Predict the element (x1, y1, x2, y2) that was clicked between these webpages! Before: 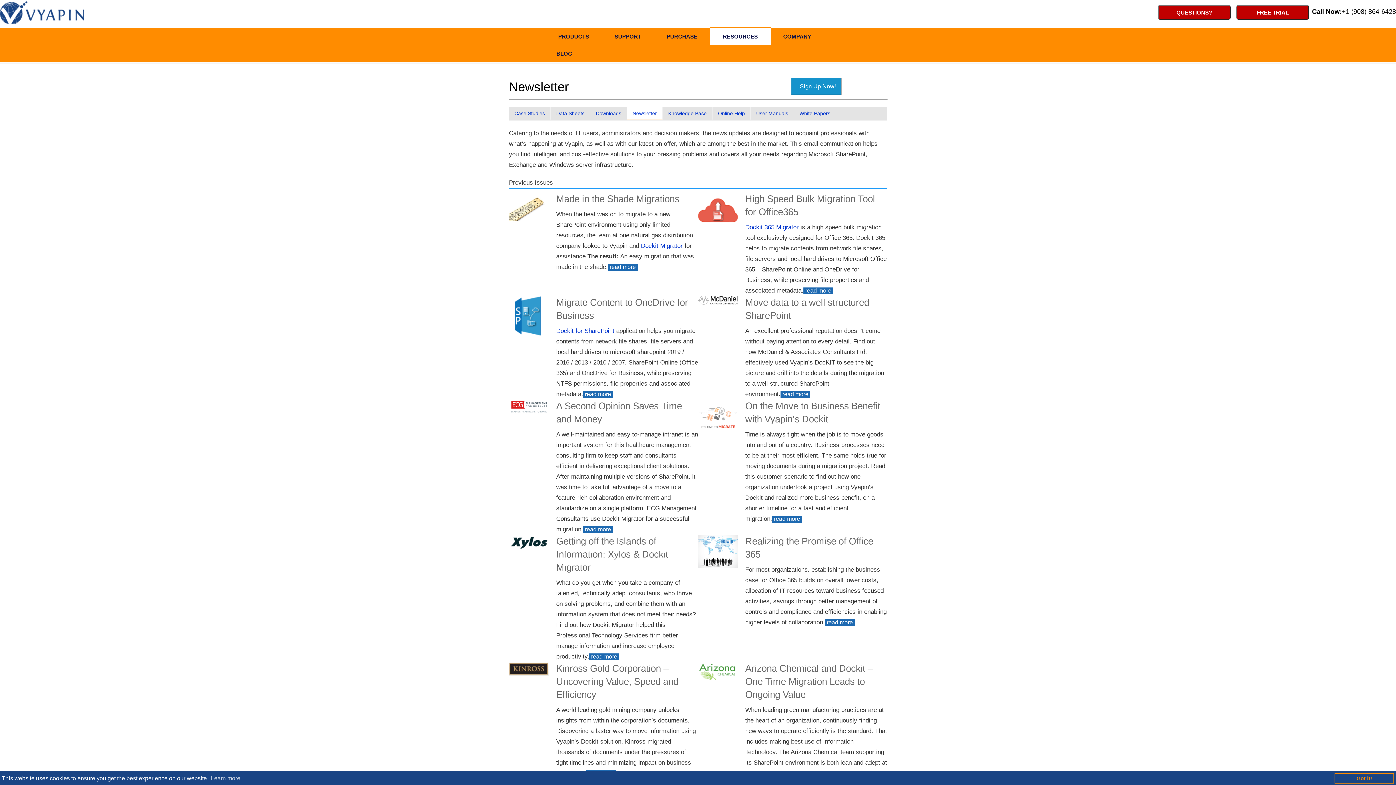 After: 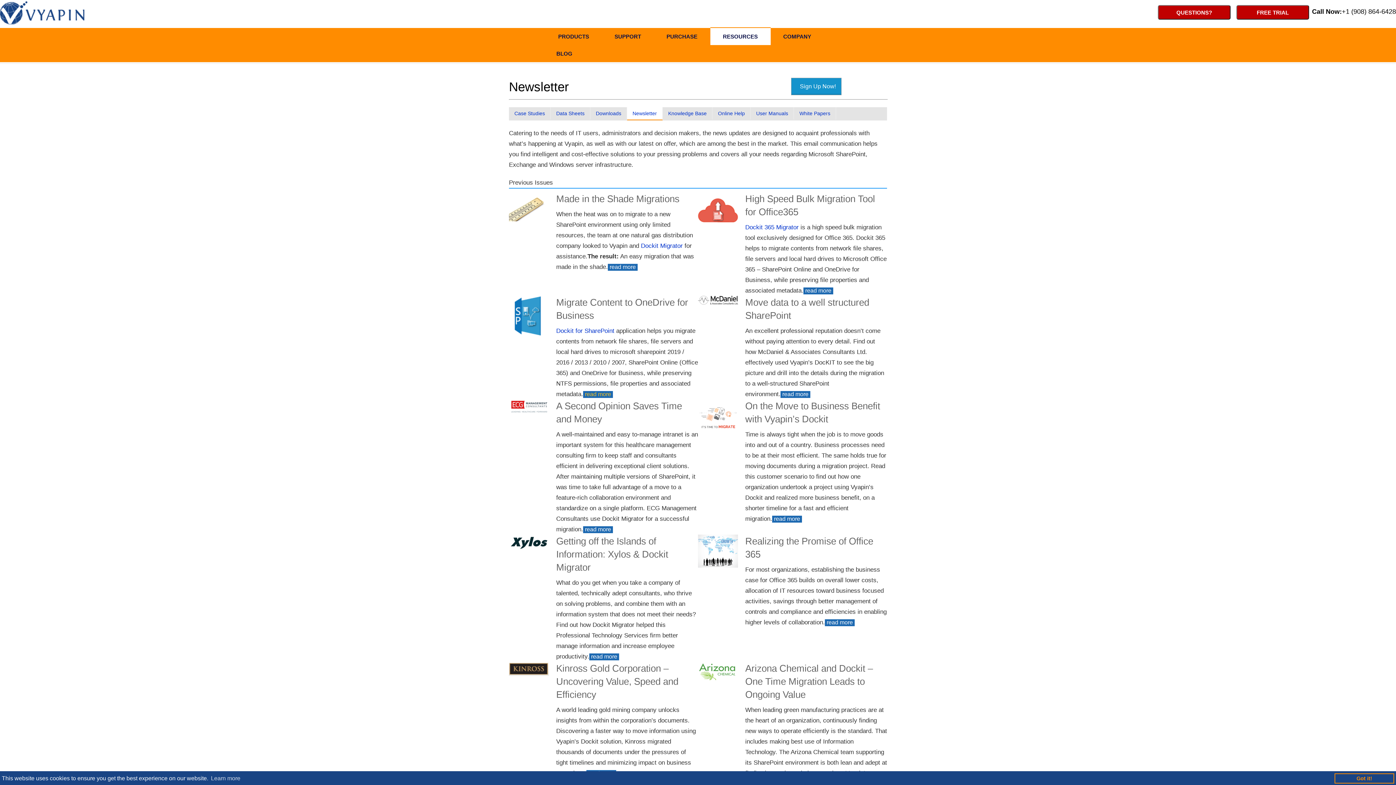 Action: bbox: (583, 391, 613, 398) label: read more